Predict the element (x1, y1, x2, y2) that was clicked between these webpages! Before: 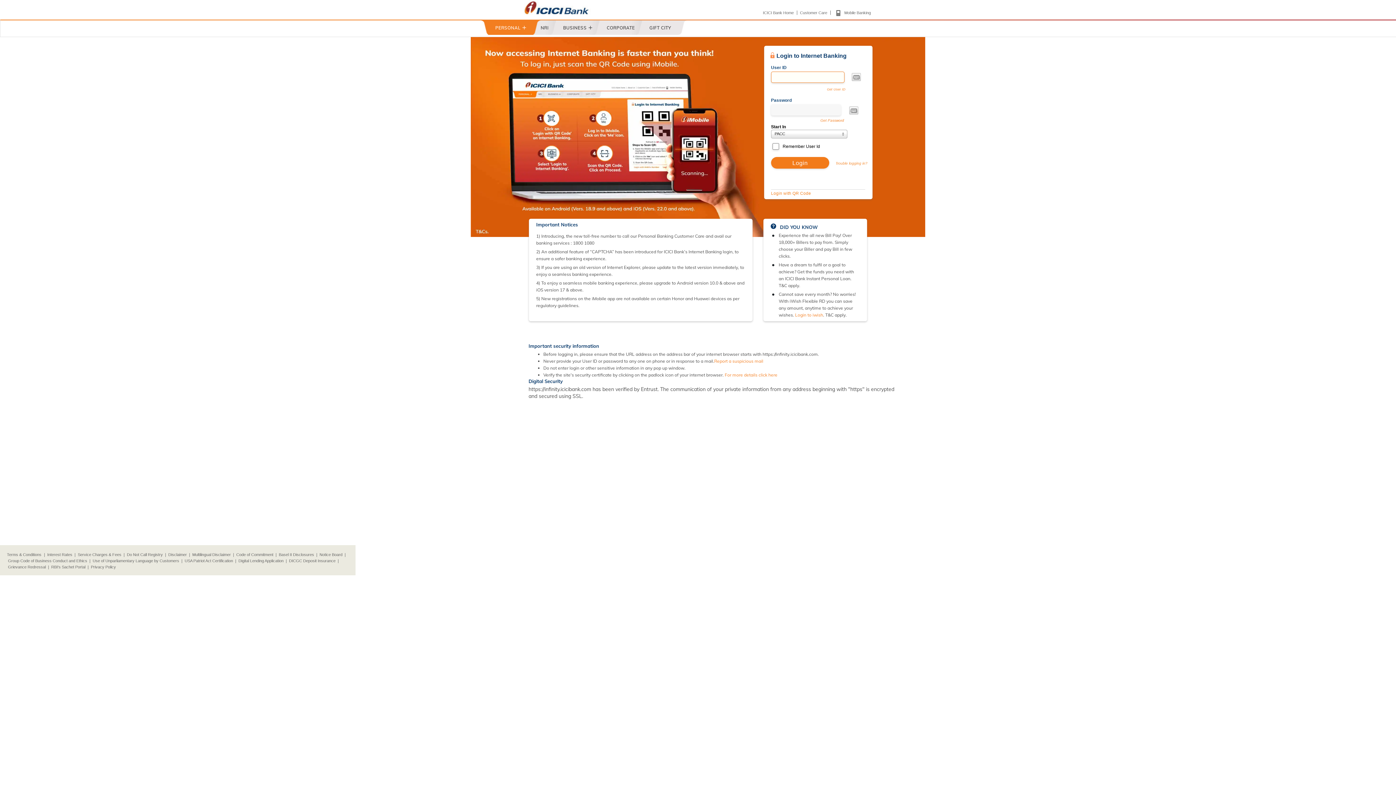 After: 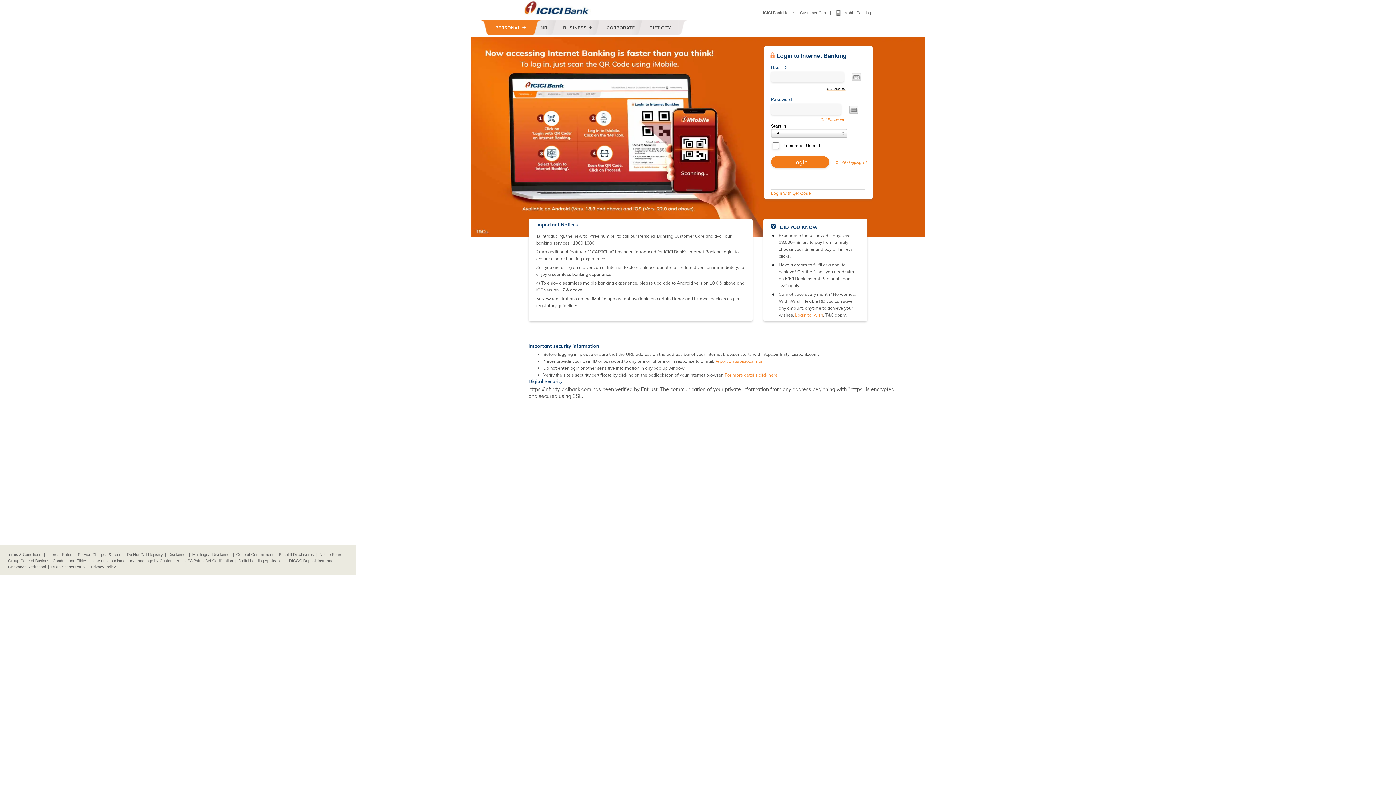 Action: label: Get User ID bbox: (827, 82, 845, 91)